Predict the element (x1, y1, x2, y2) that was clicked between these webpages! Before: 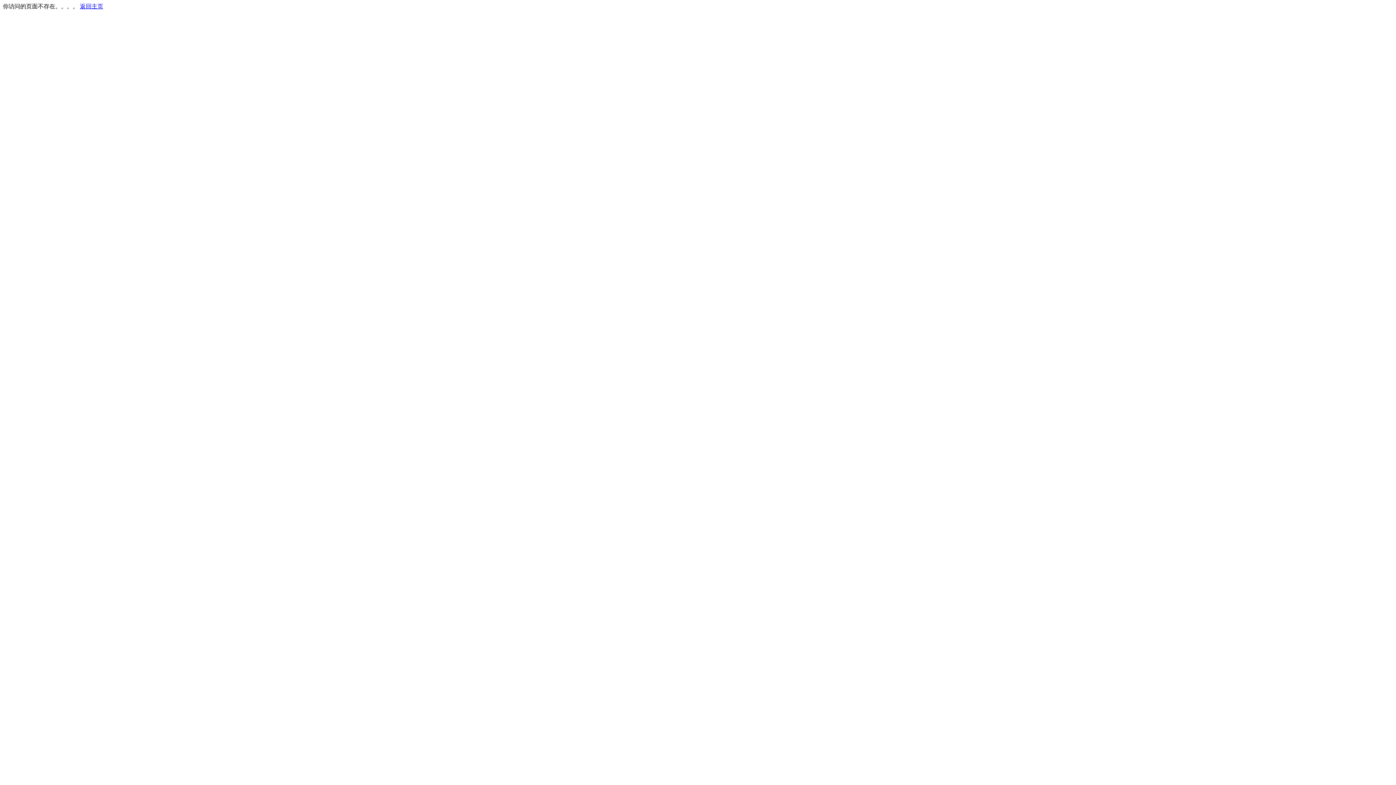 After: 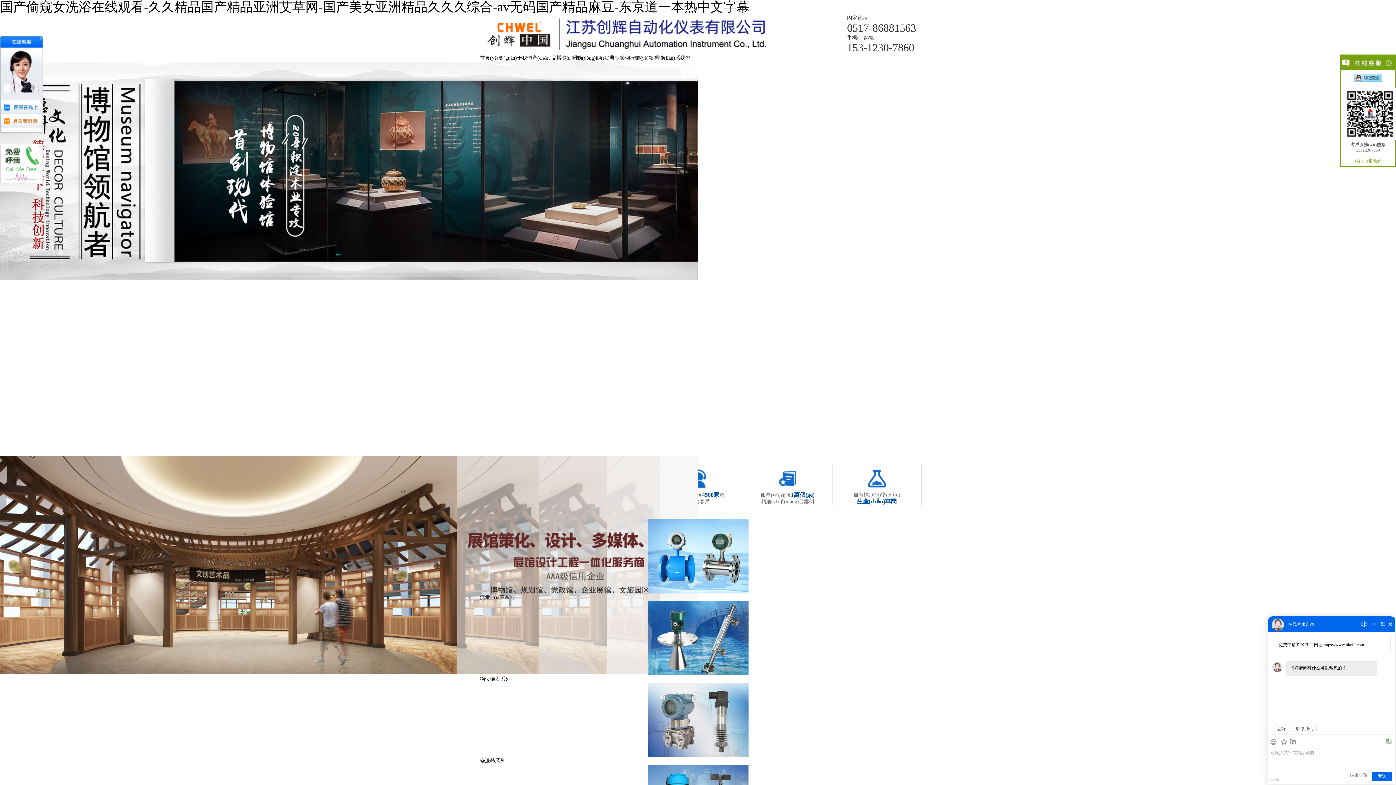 Action: label: 返回主页 bbox: (80, 3, 103, 9)